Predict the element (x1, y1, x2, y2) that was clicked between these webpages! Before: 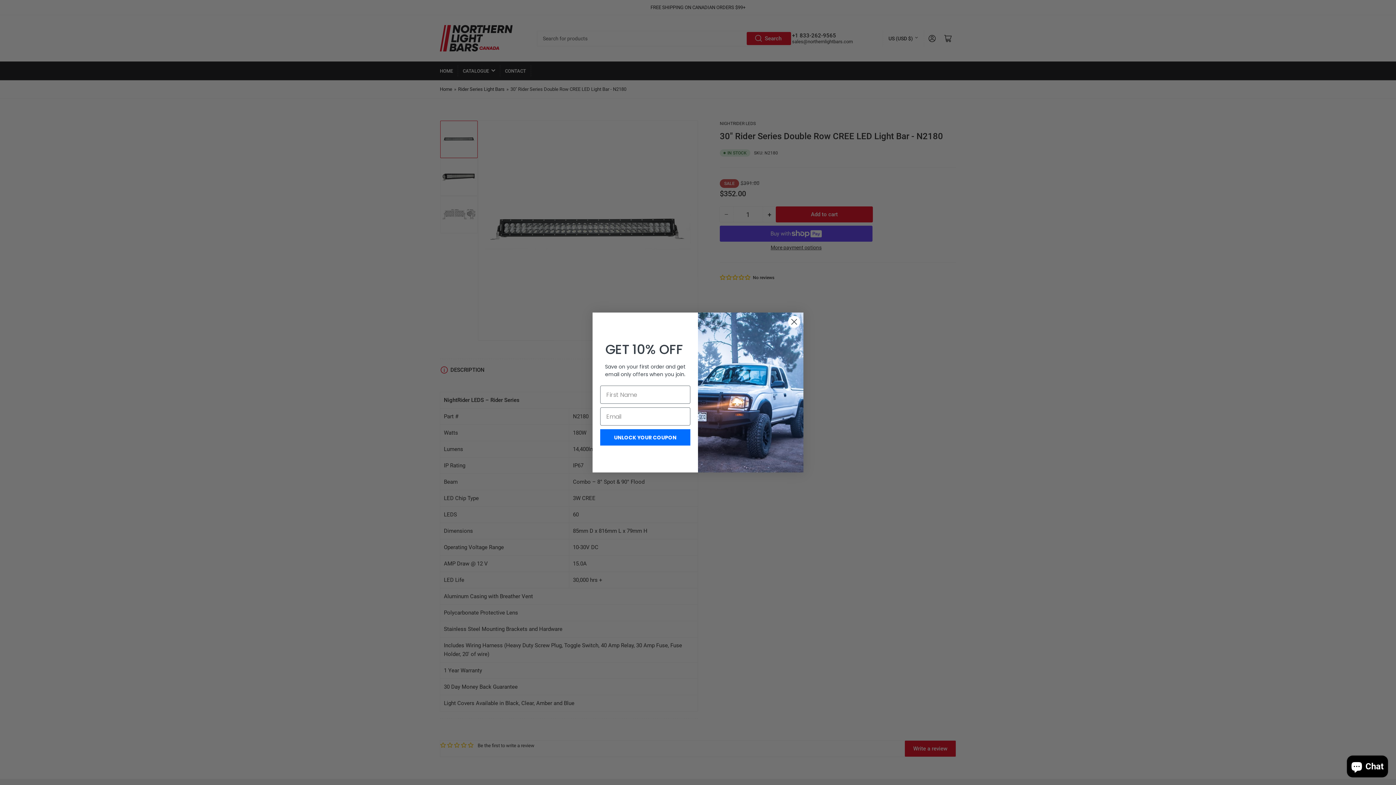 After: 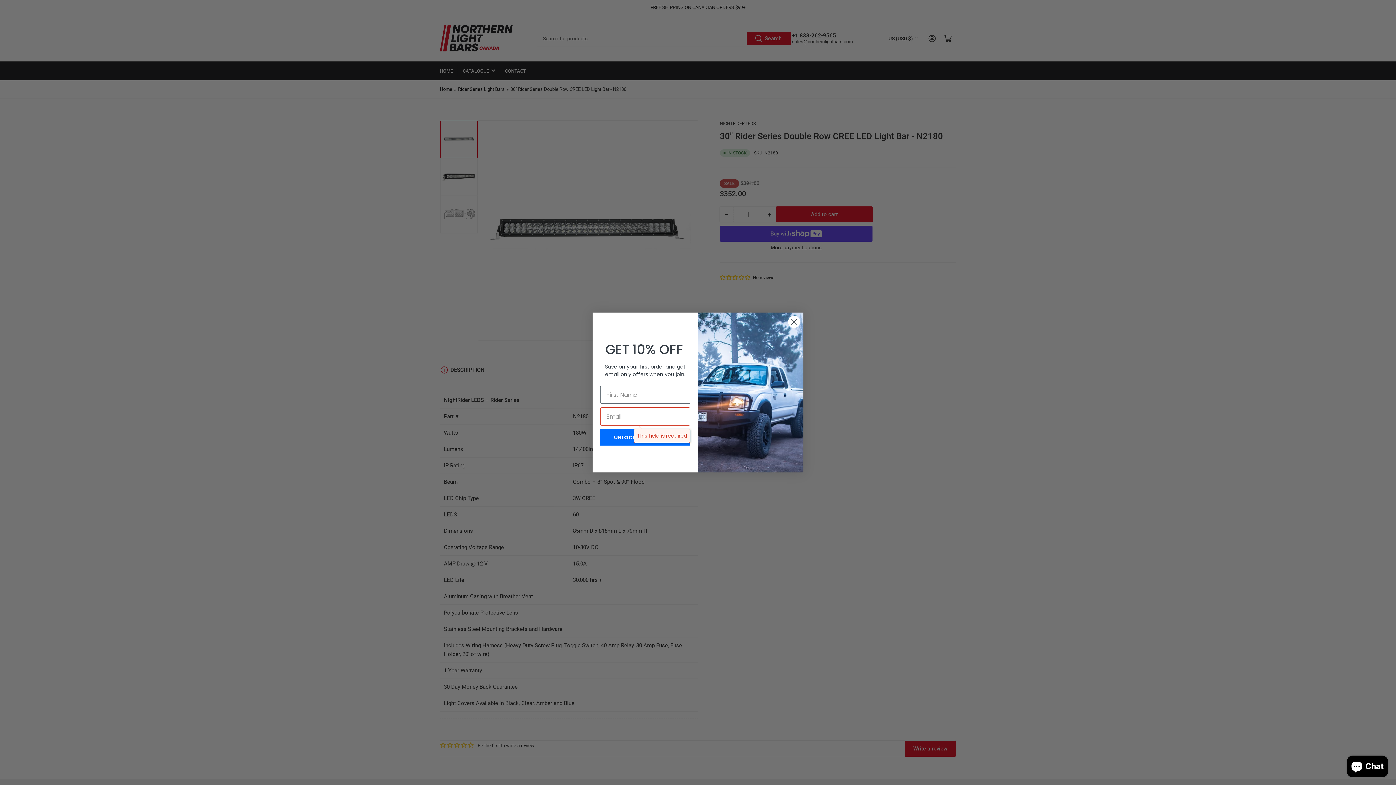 Action: label: UNLOCK YOUR COUPON bbox: (600, 429, 690, 445)